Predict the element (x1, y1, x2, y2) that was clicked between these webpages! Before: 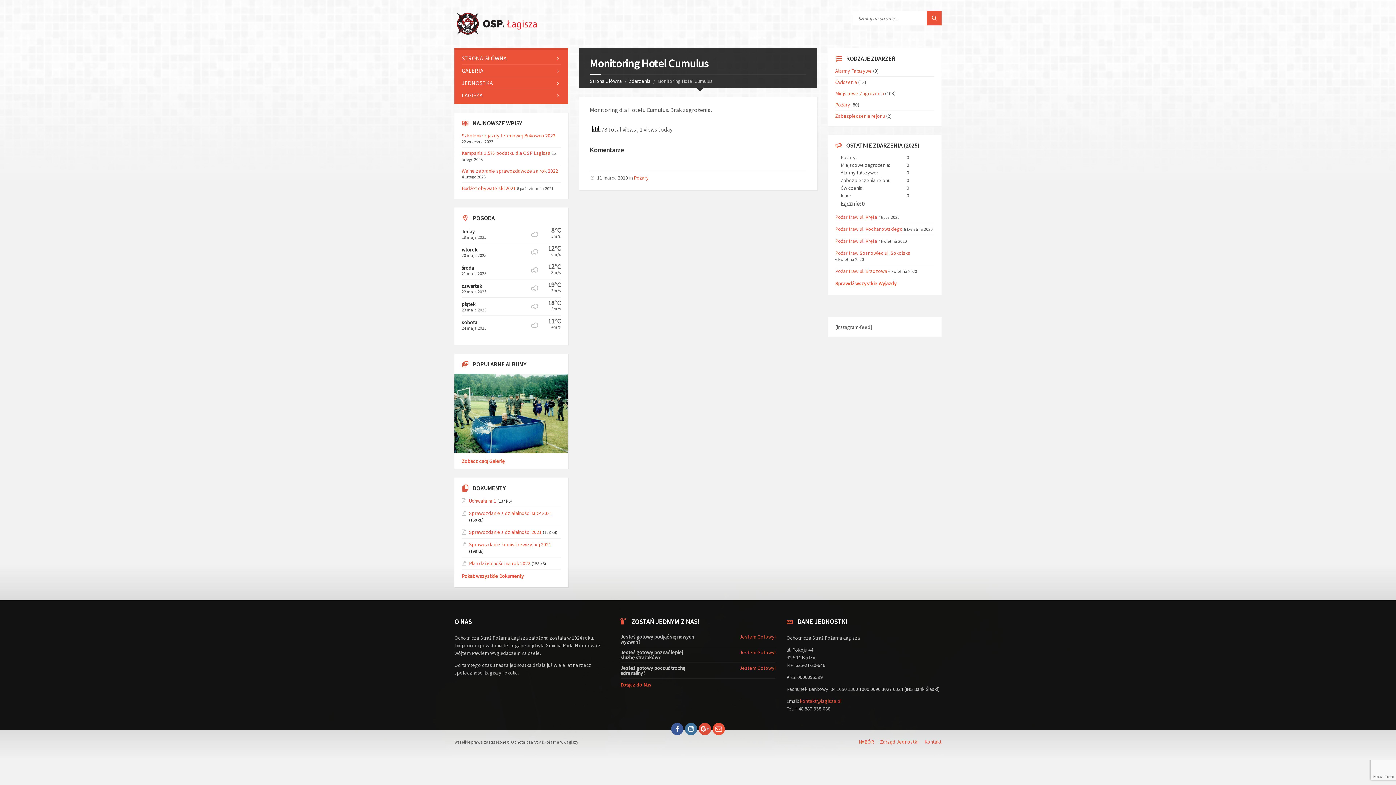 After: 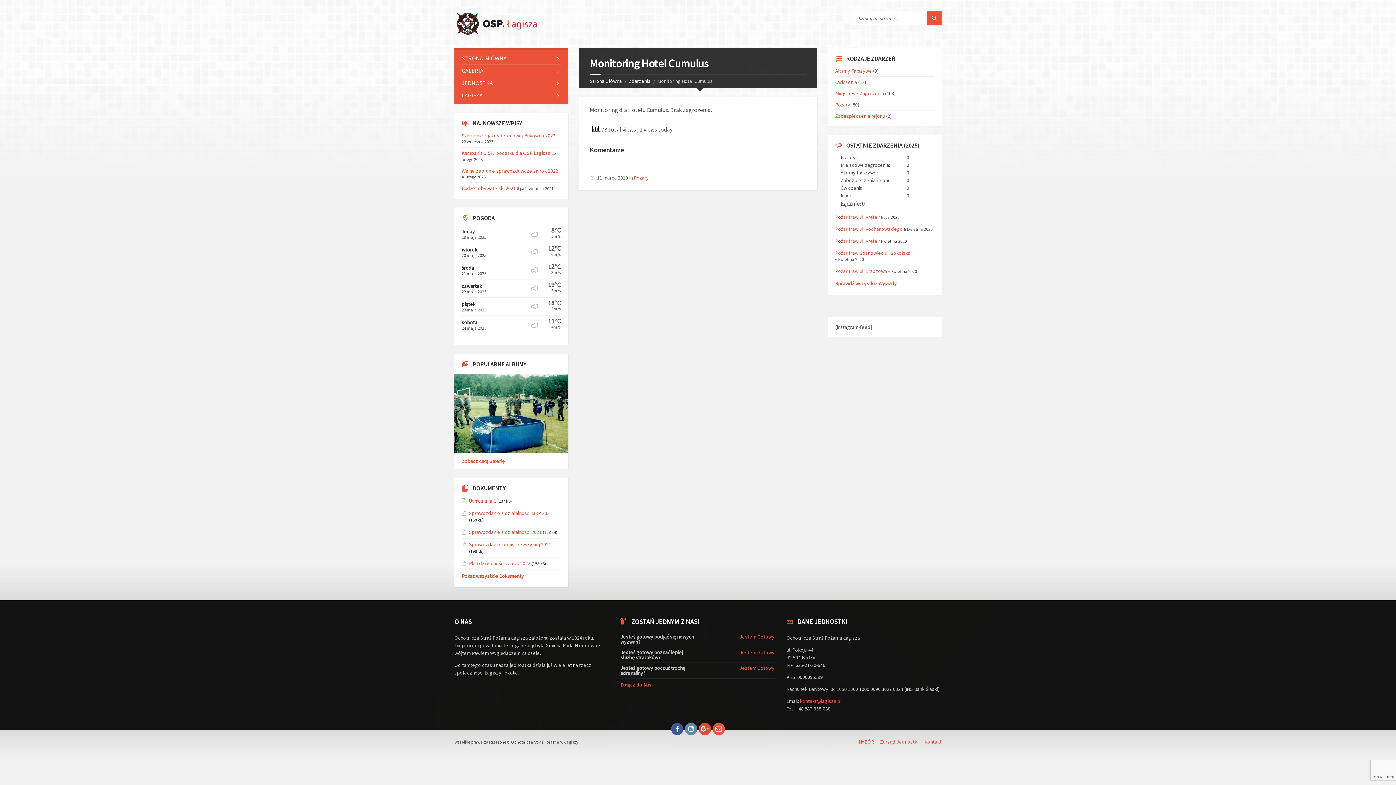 Action: bbox: (685, 723, 697, 735)